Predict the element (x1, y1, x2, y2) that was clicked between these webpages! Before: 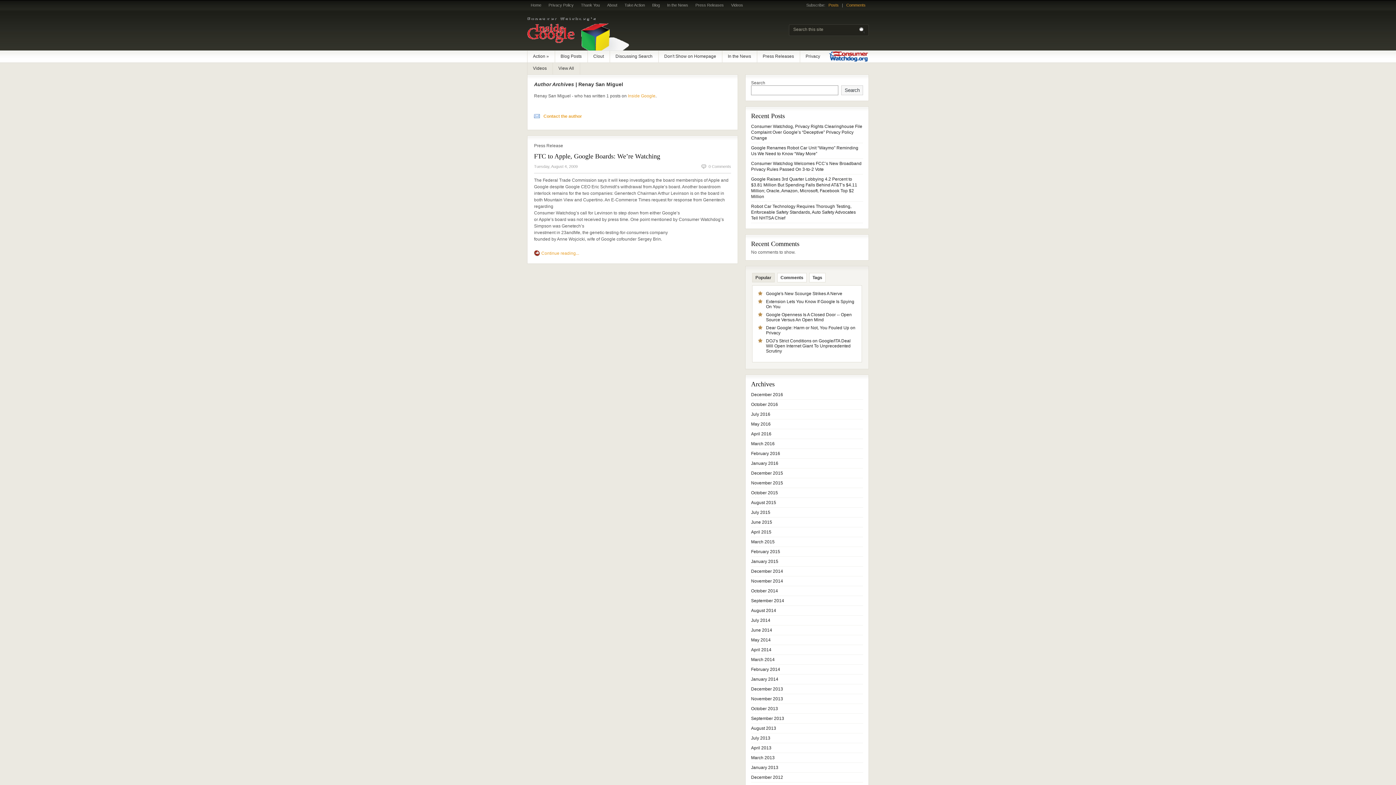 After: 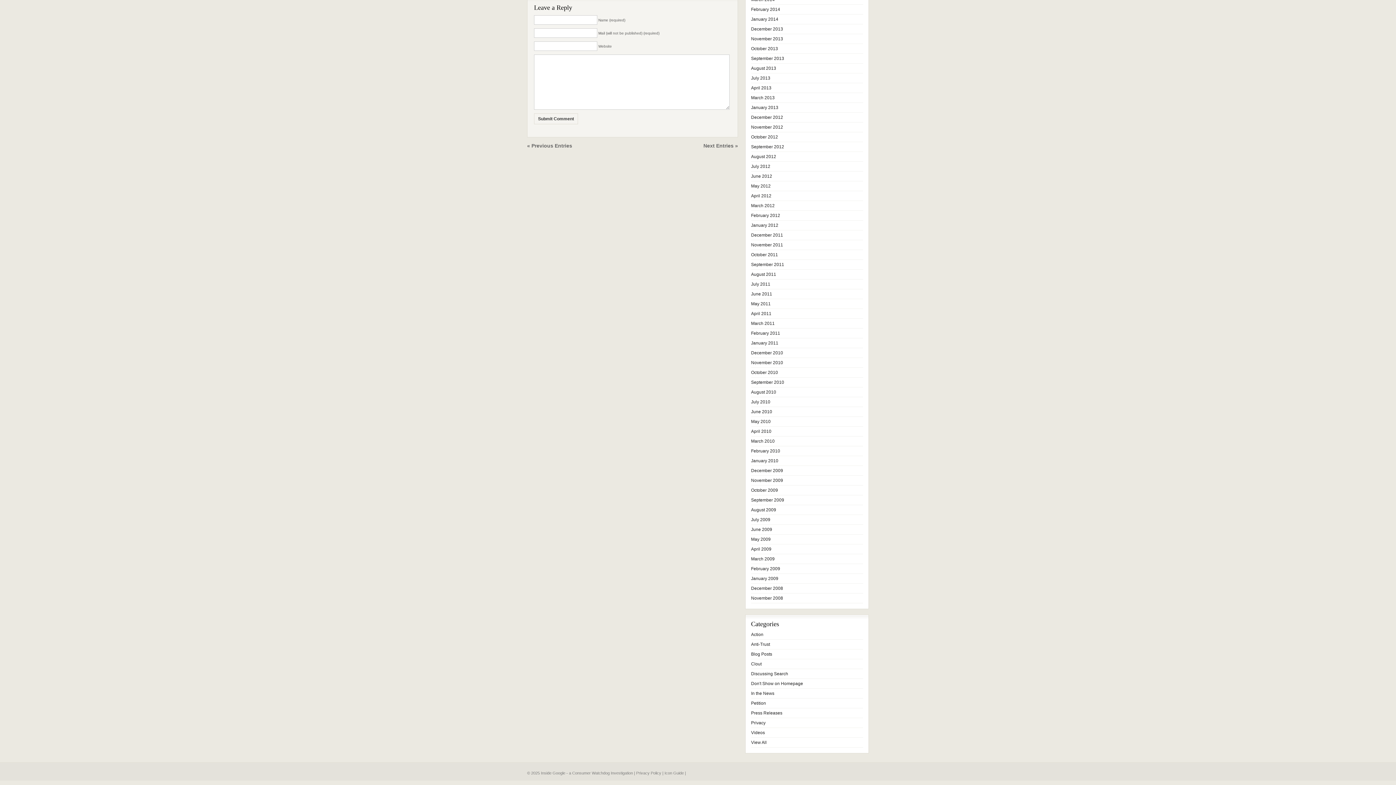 Action: bbox: (708, 164, 731, 168) label: 0 Comments